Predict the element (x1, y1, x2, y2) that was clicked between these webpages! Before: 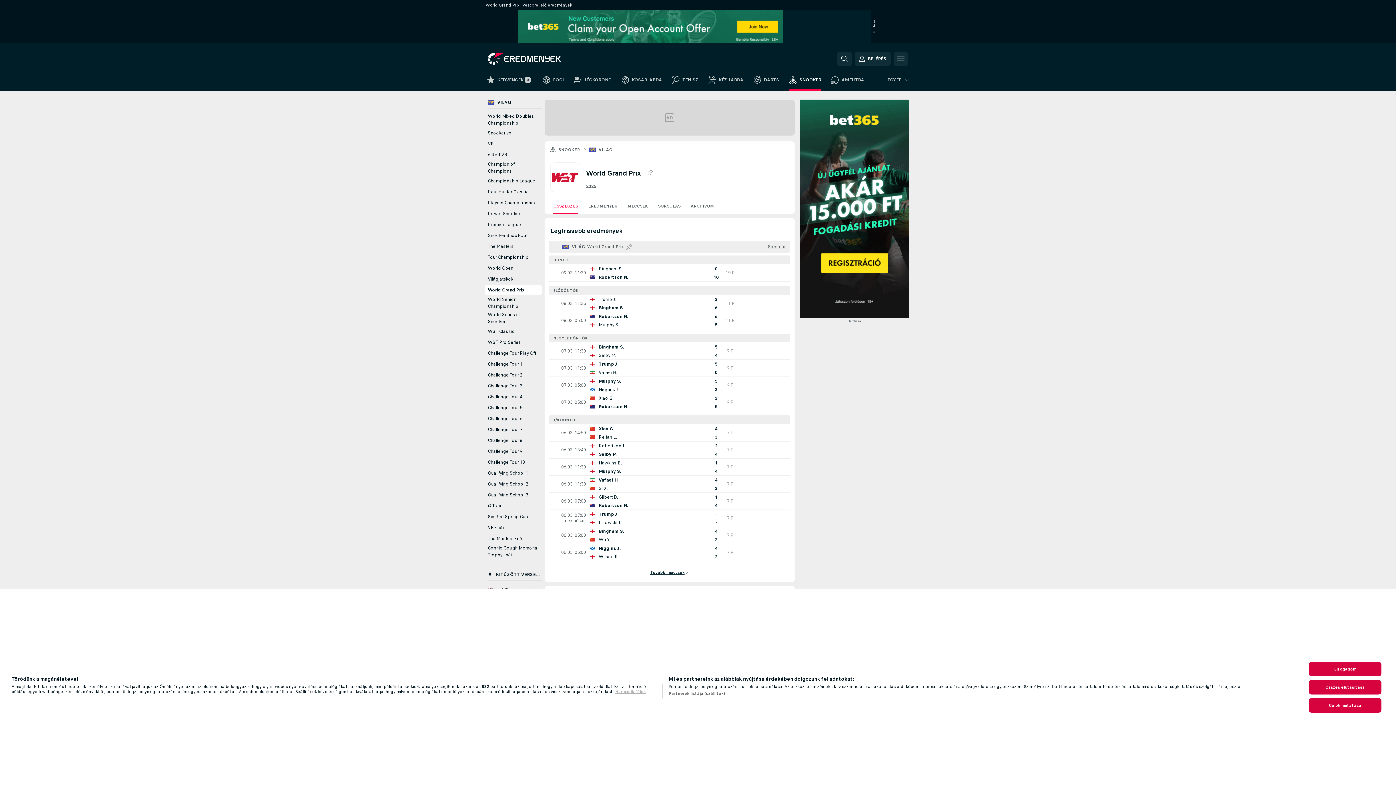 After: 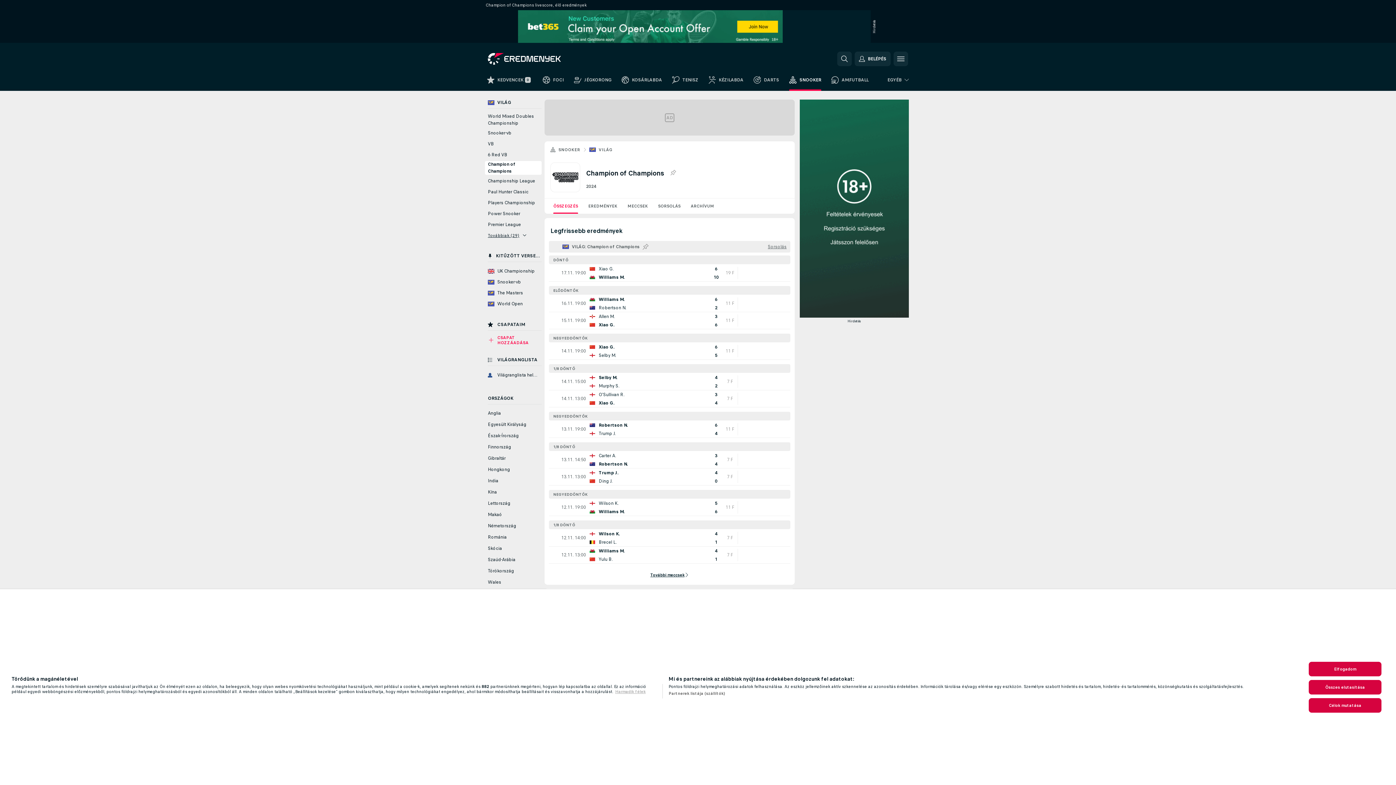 Action: bbox: (485, 161, 541, 174) label: Champion of Champions